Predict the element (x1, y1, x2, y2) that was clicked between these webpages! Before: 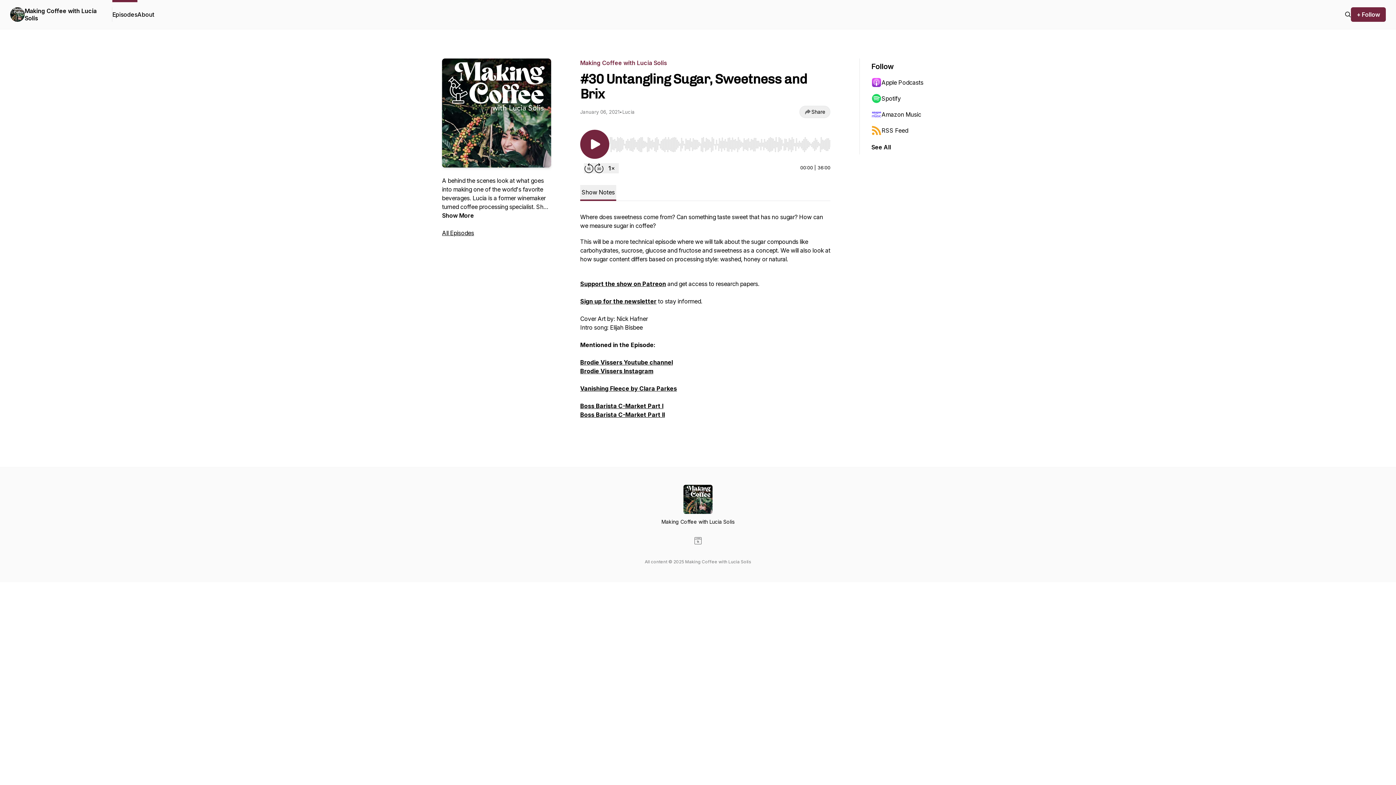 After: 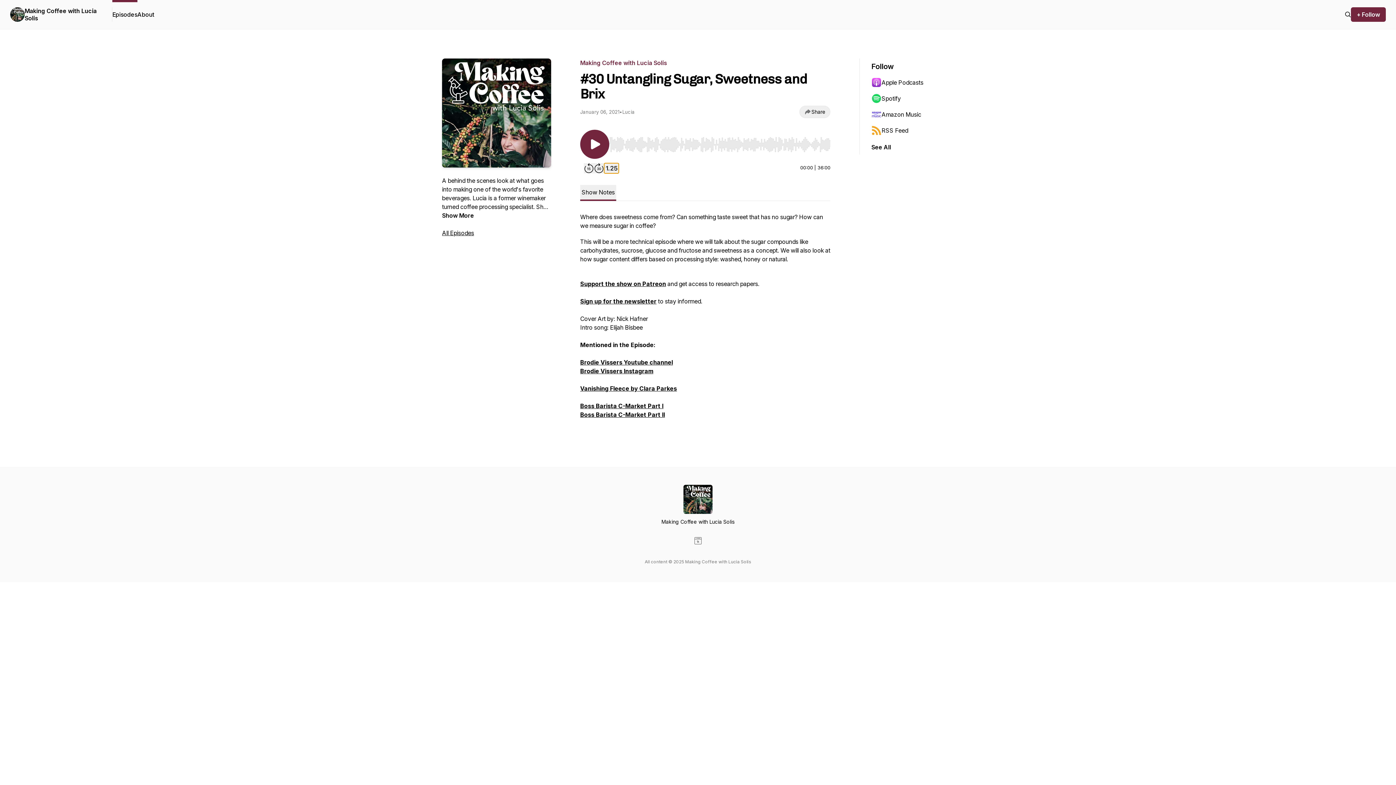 Action: label: Change playback speed bbox: (604, 163, 618, 173)